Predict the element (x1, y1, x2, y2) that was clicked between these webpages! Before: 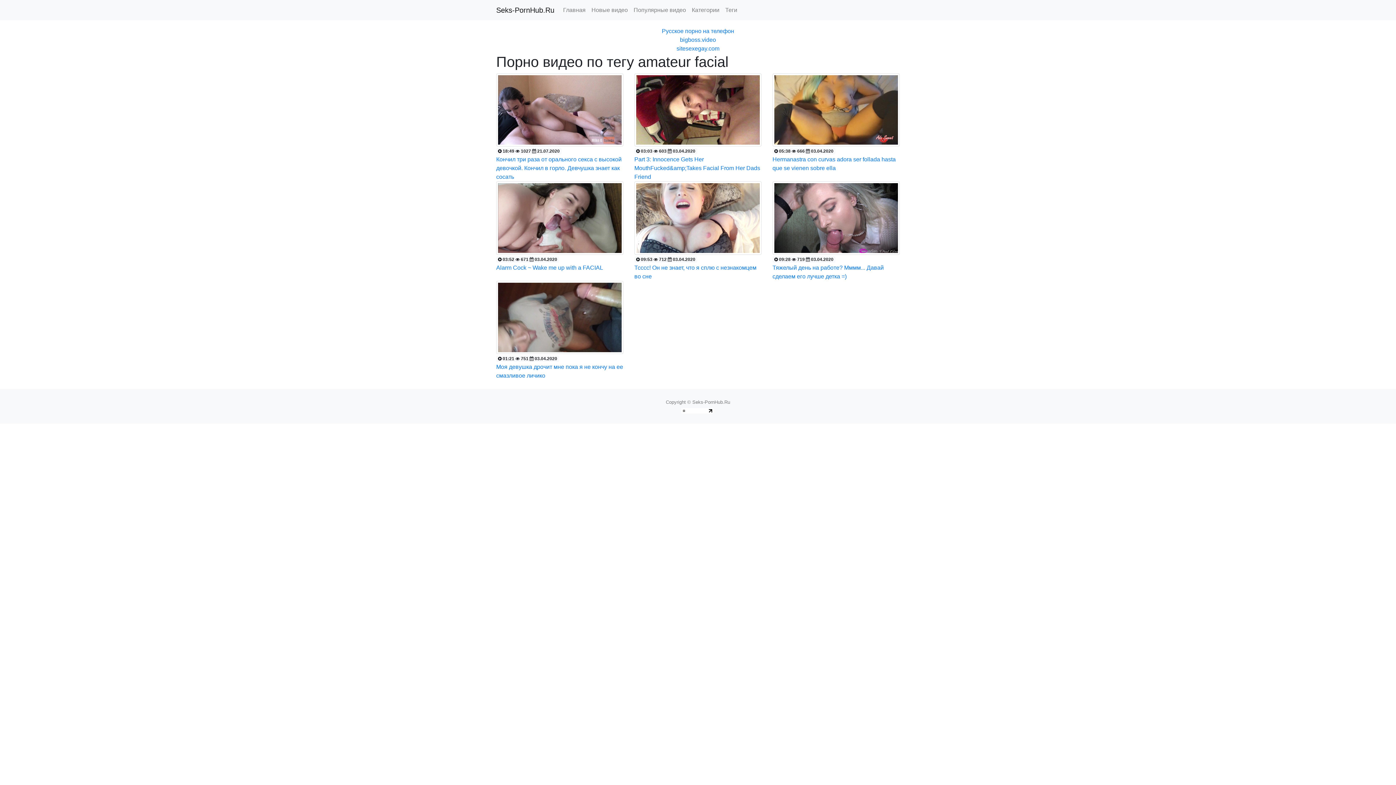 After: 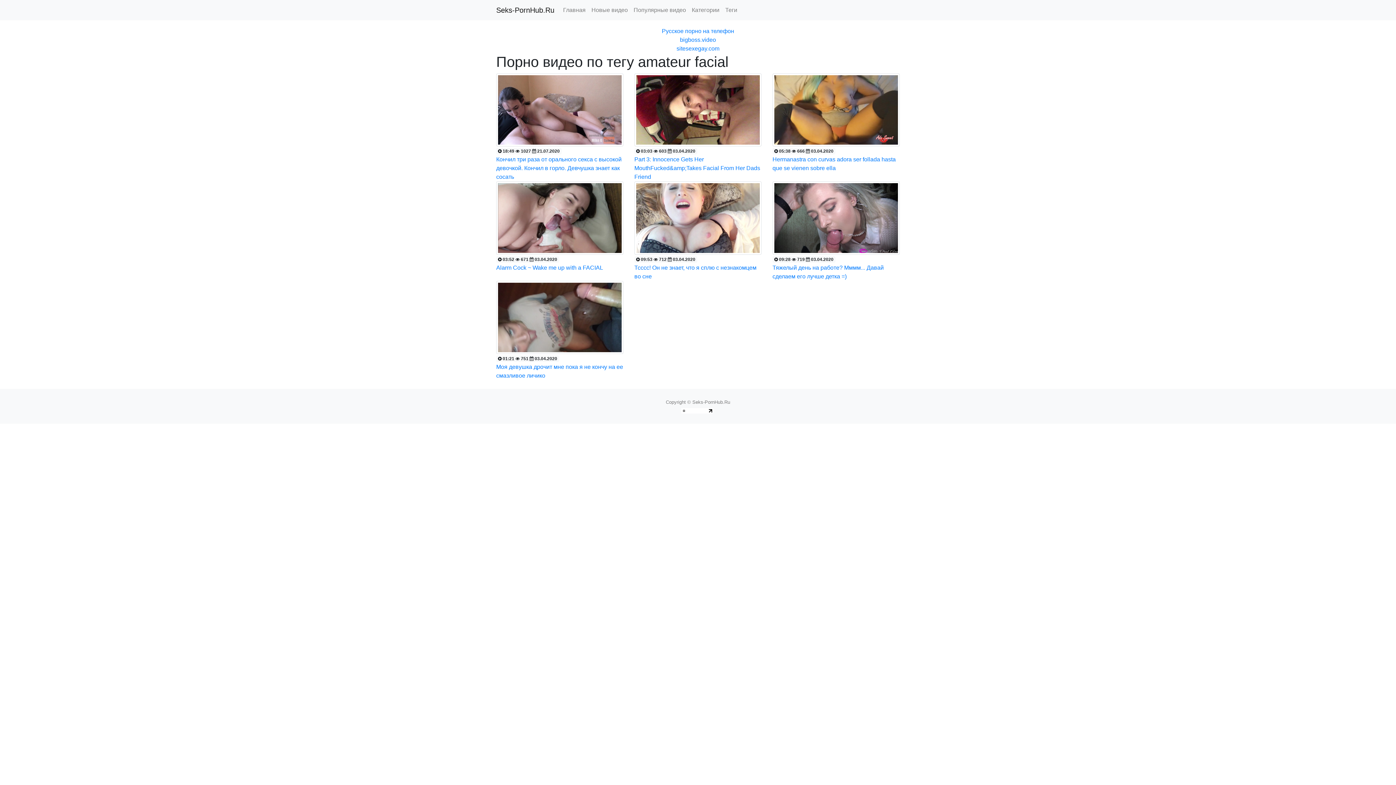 Action: bbox: (714, 407, 715, 413)